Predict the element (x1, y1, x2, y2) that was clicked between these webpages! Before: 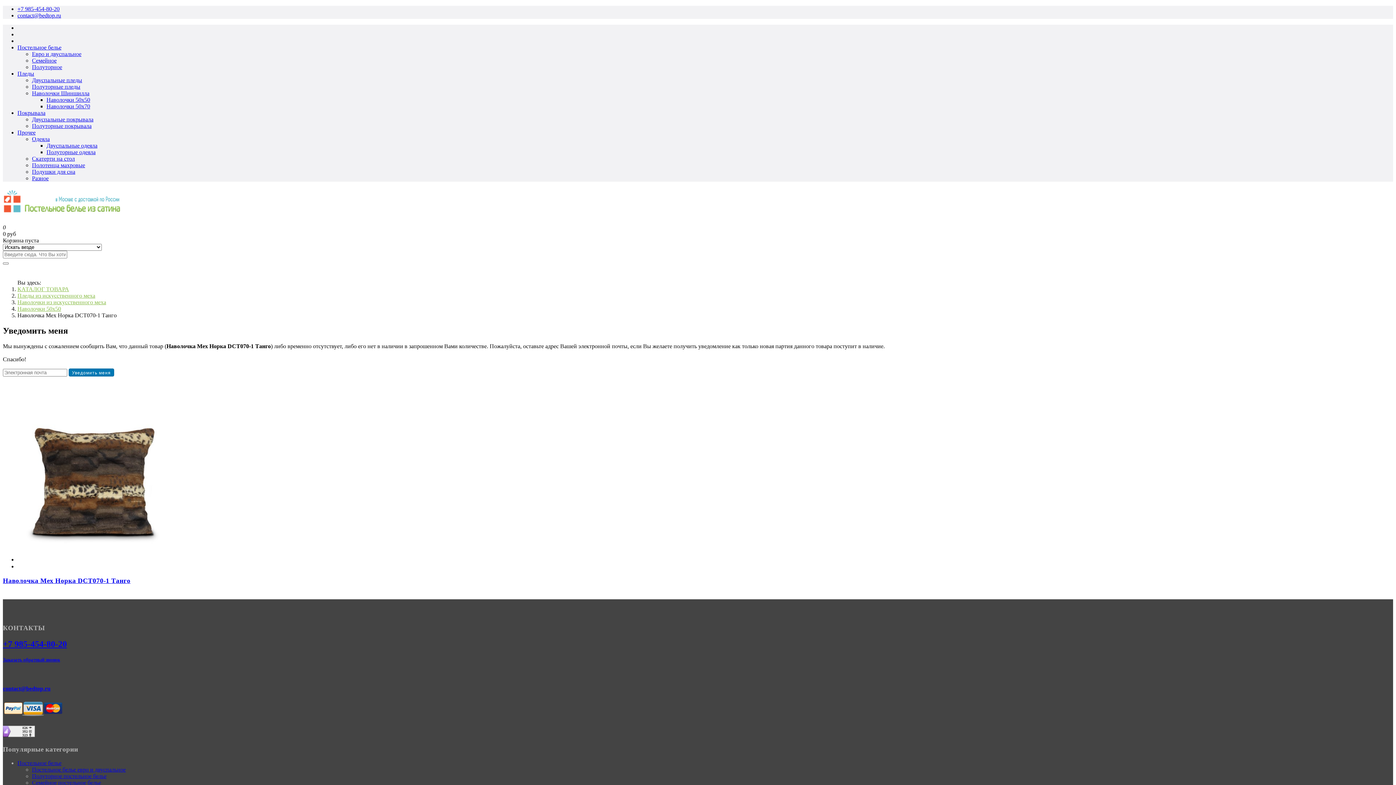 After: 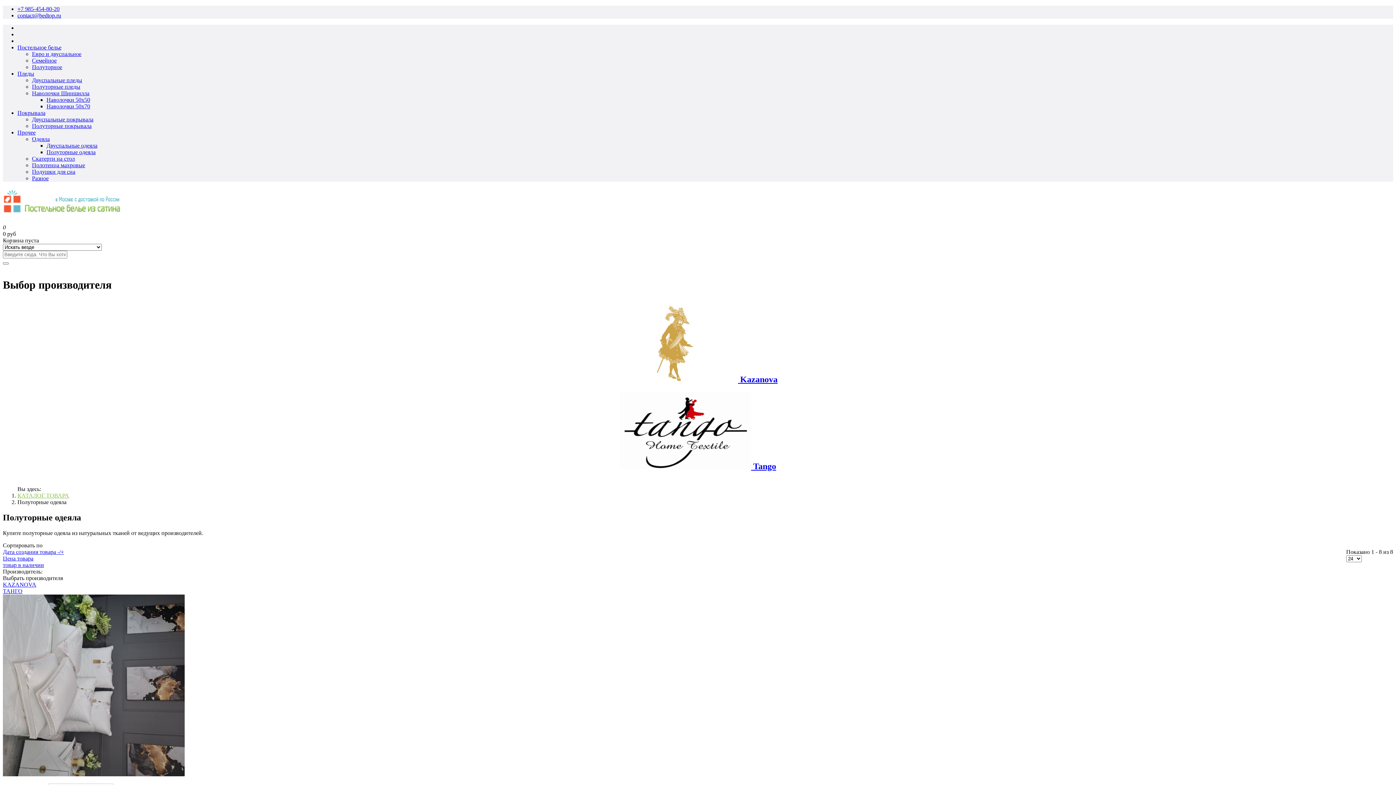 Action: bbox: (46, 149, 95, 155) label: Полуторные одеяла